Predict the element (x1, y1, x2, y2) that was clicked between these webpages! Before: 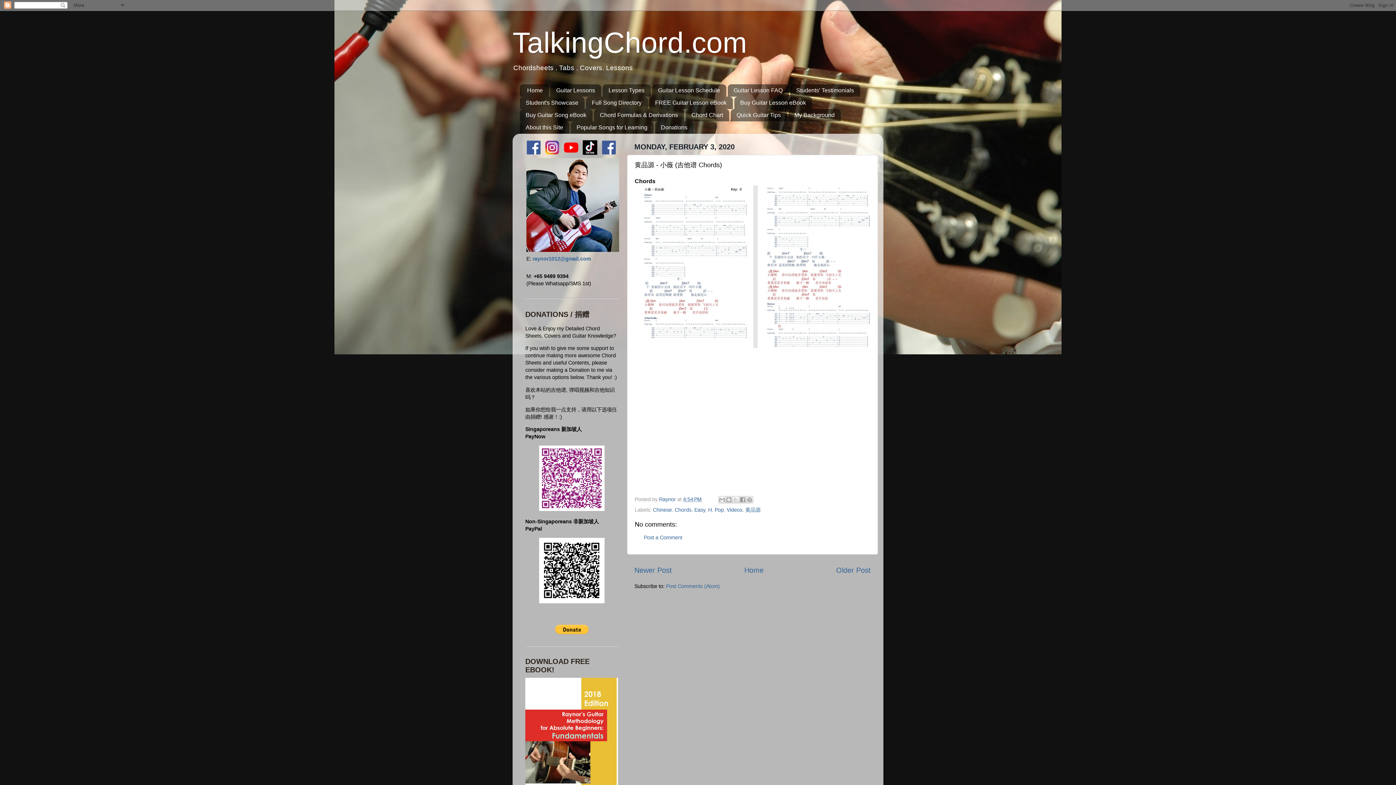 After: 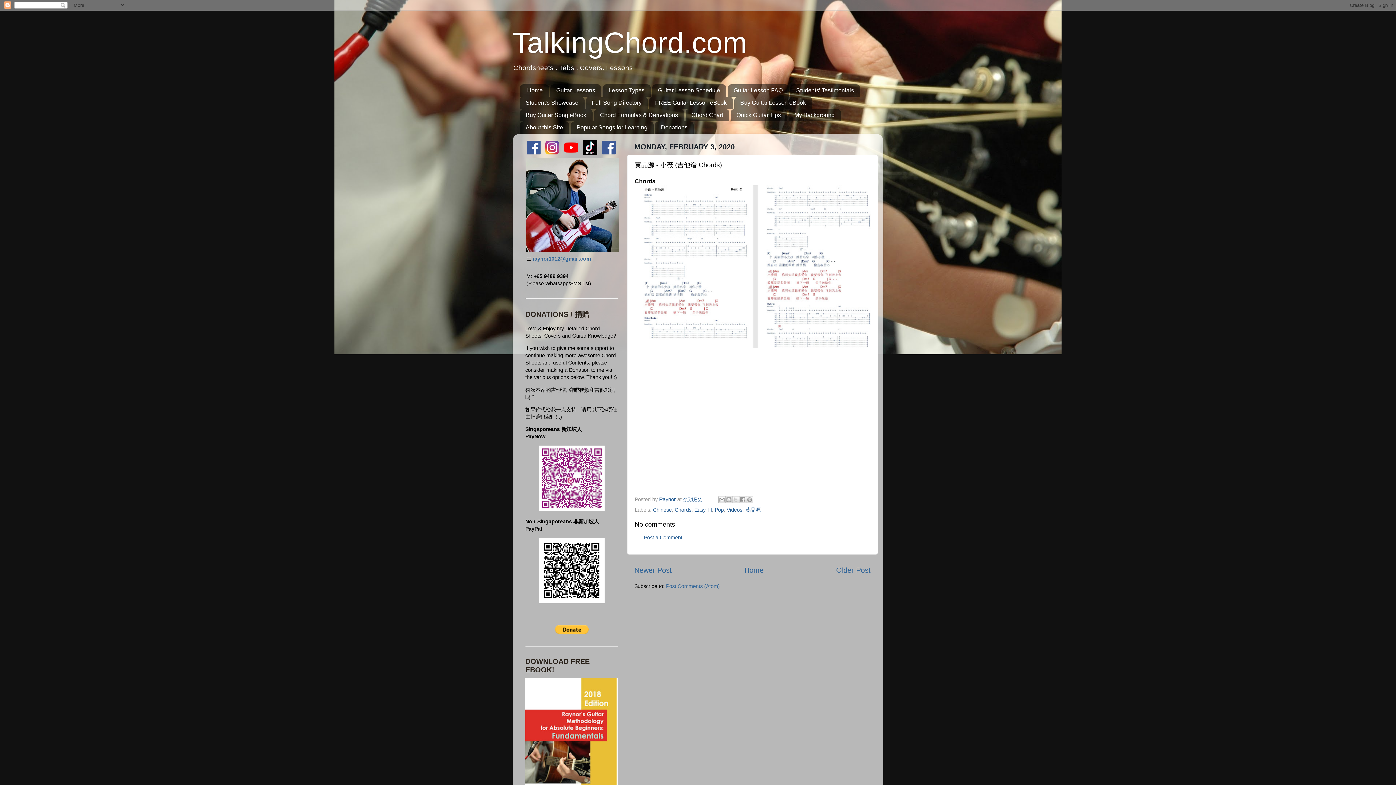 Action: bbox: (545, 150, 559, 156)